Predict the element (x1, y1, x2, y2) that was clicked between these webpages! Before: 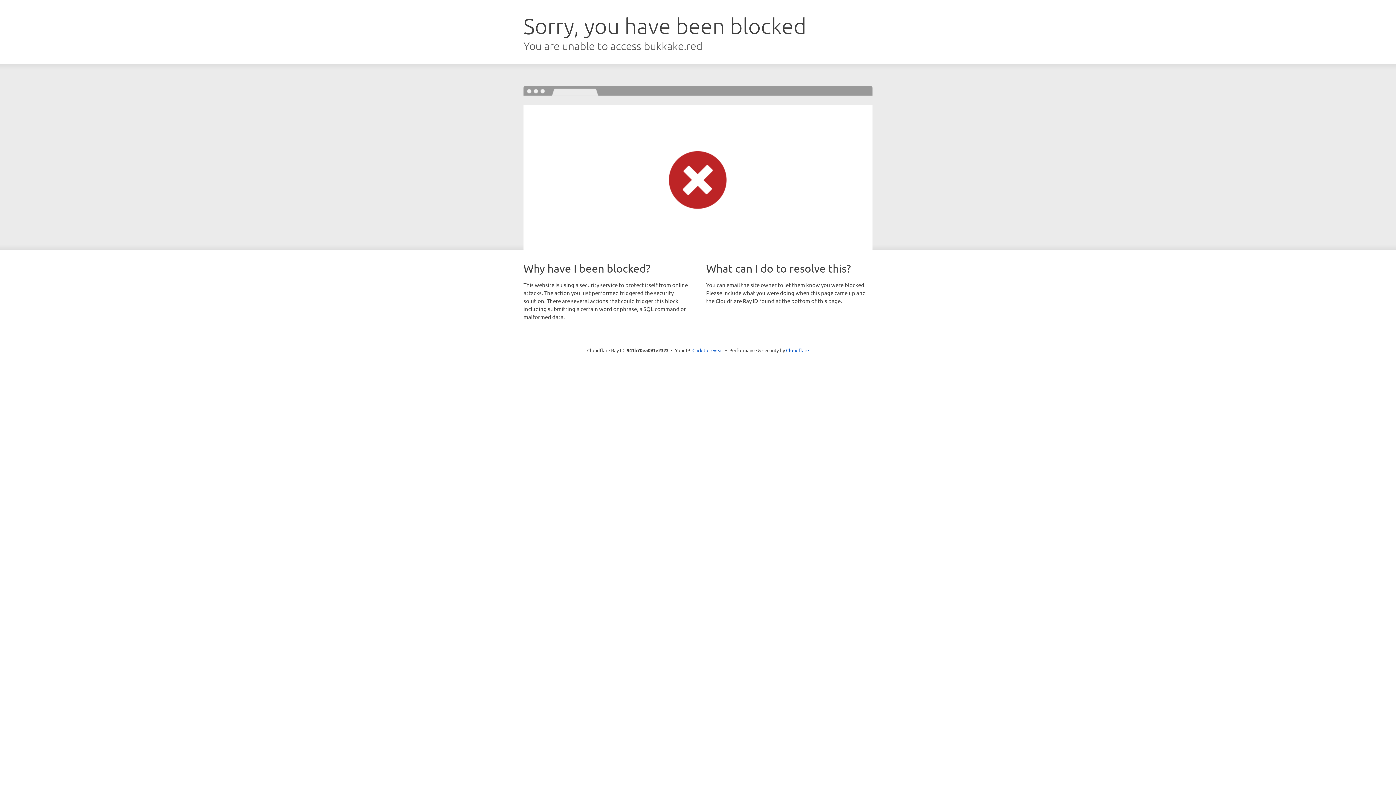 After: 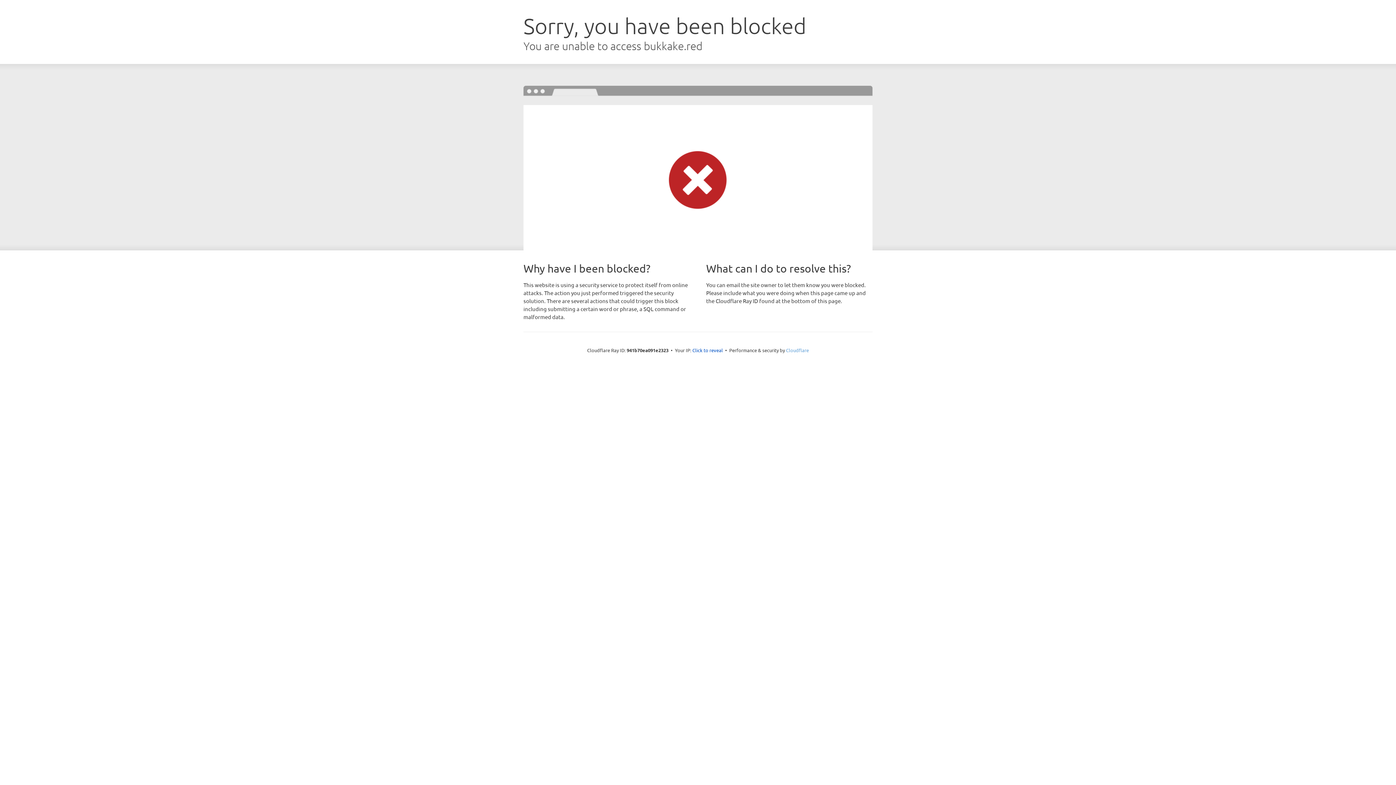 Action: label: Cloudflare bbox: (786, 347, 809, 353)